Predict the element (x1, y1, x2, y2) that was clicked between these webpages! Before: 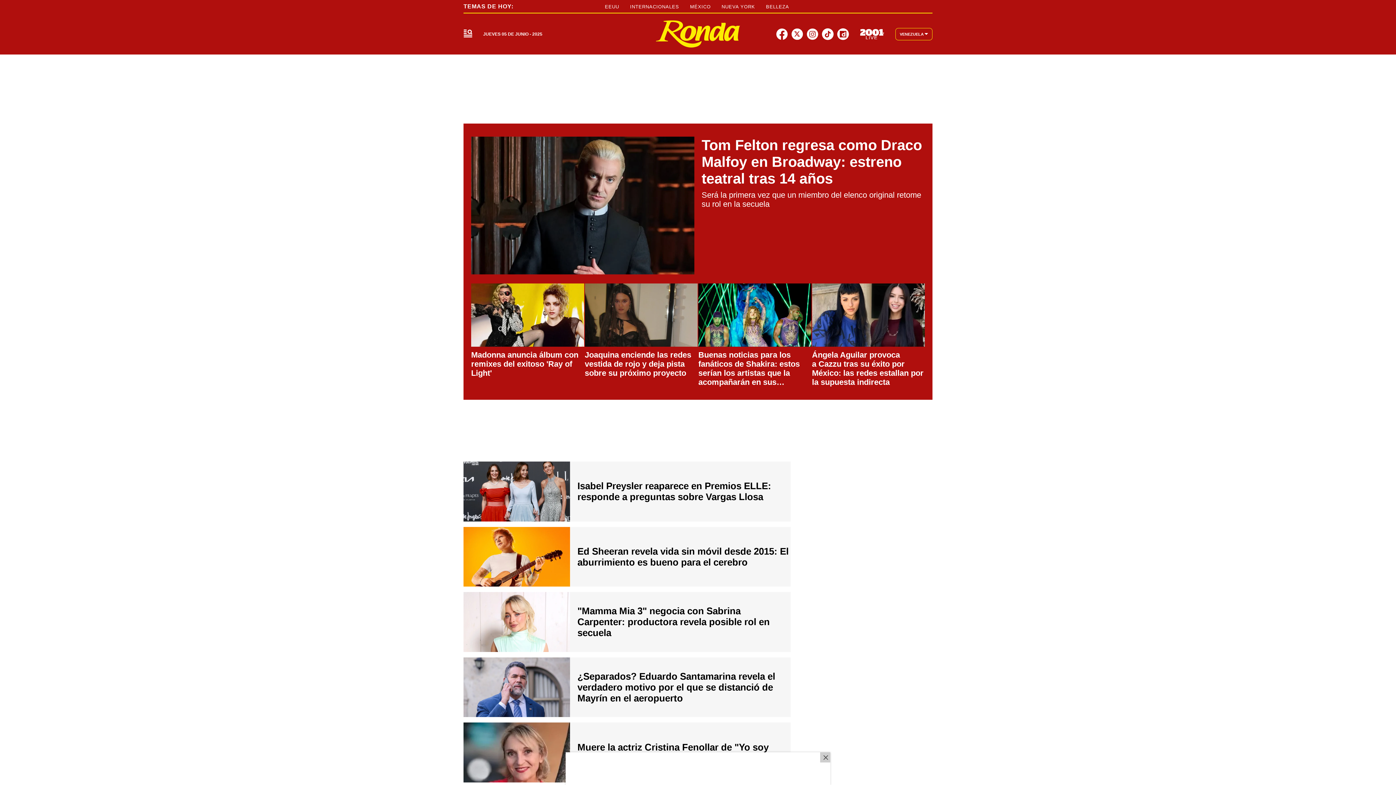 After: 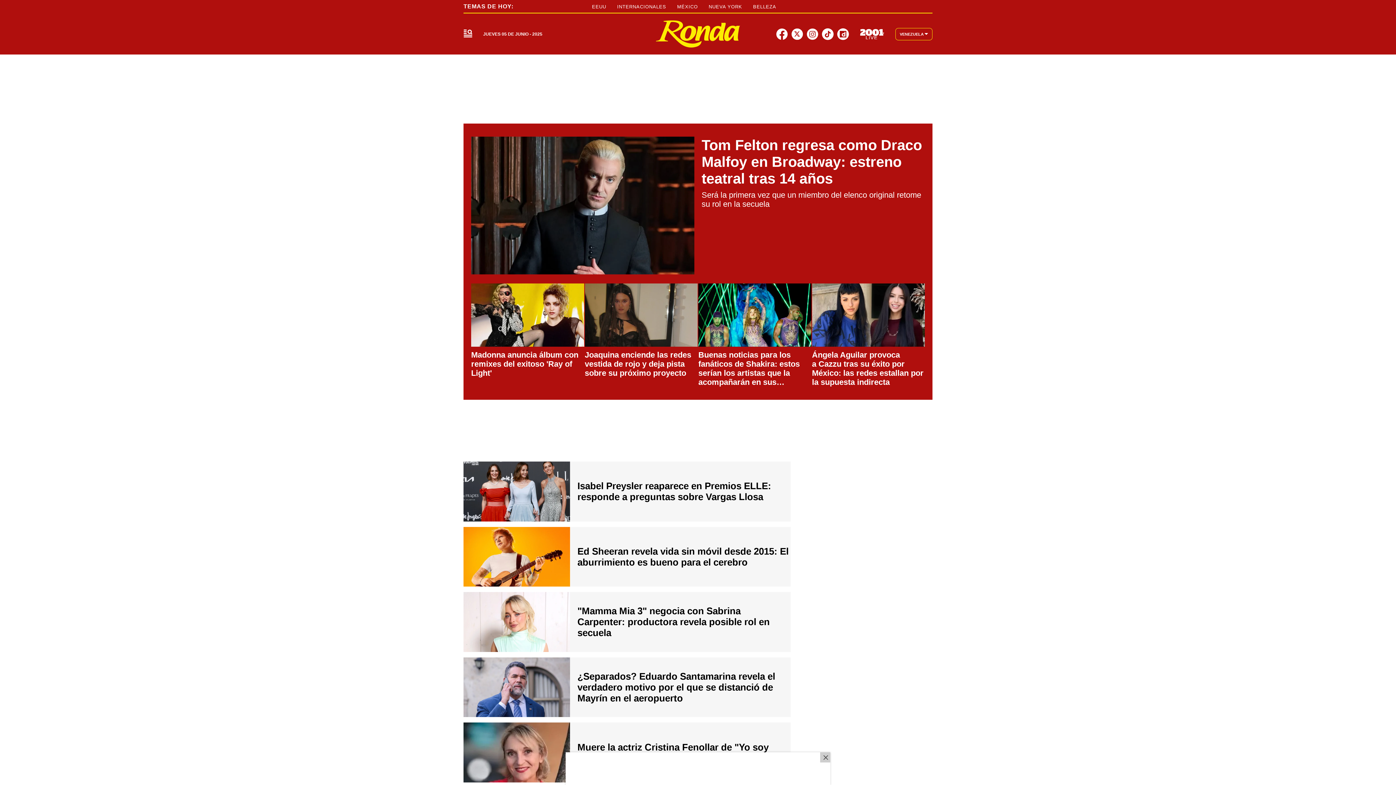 Action: label: Link a red social bbox: (806, 28, 818, 39)